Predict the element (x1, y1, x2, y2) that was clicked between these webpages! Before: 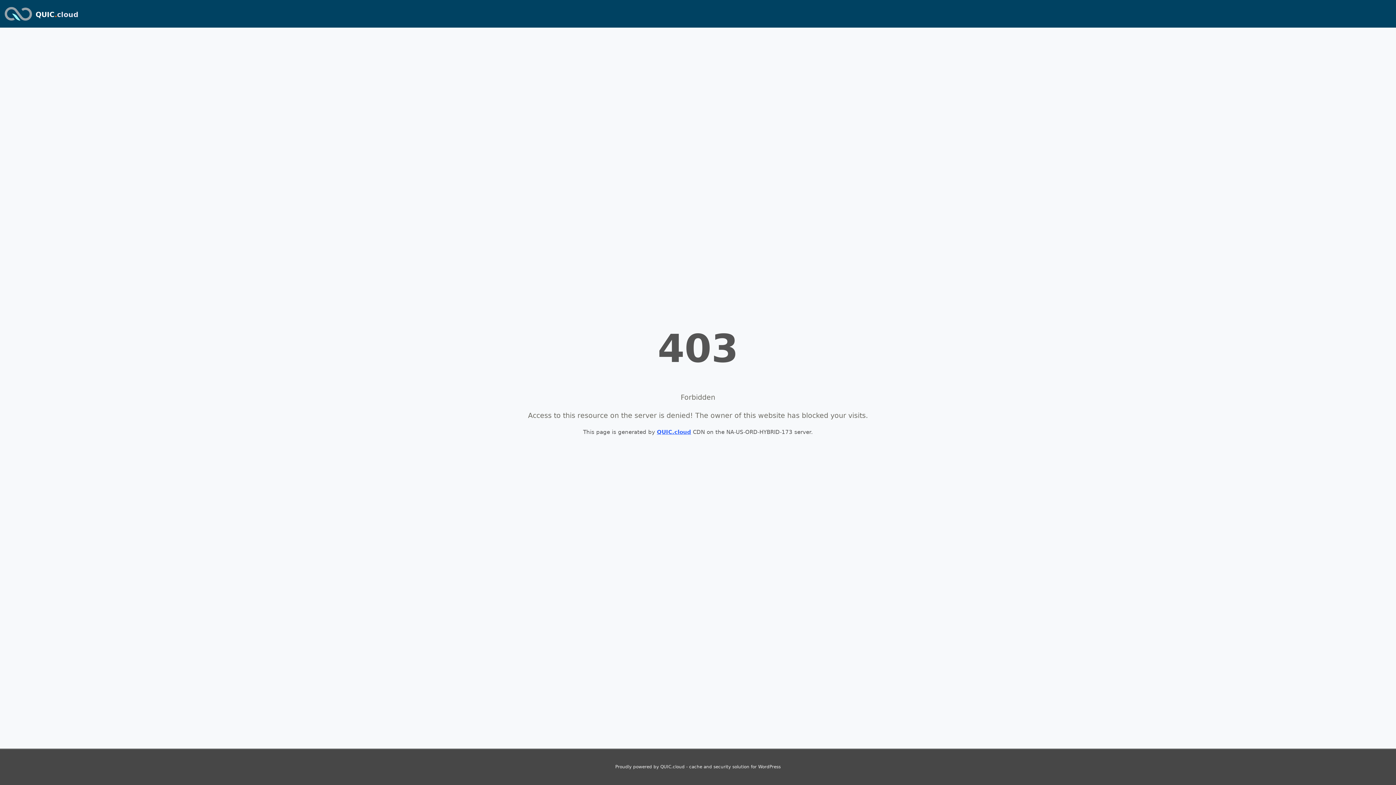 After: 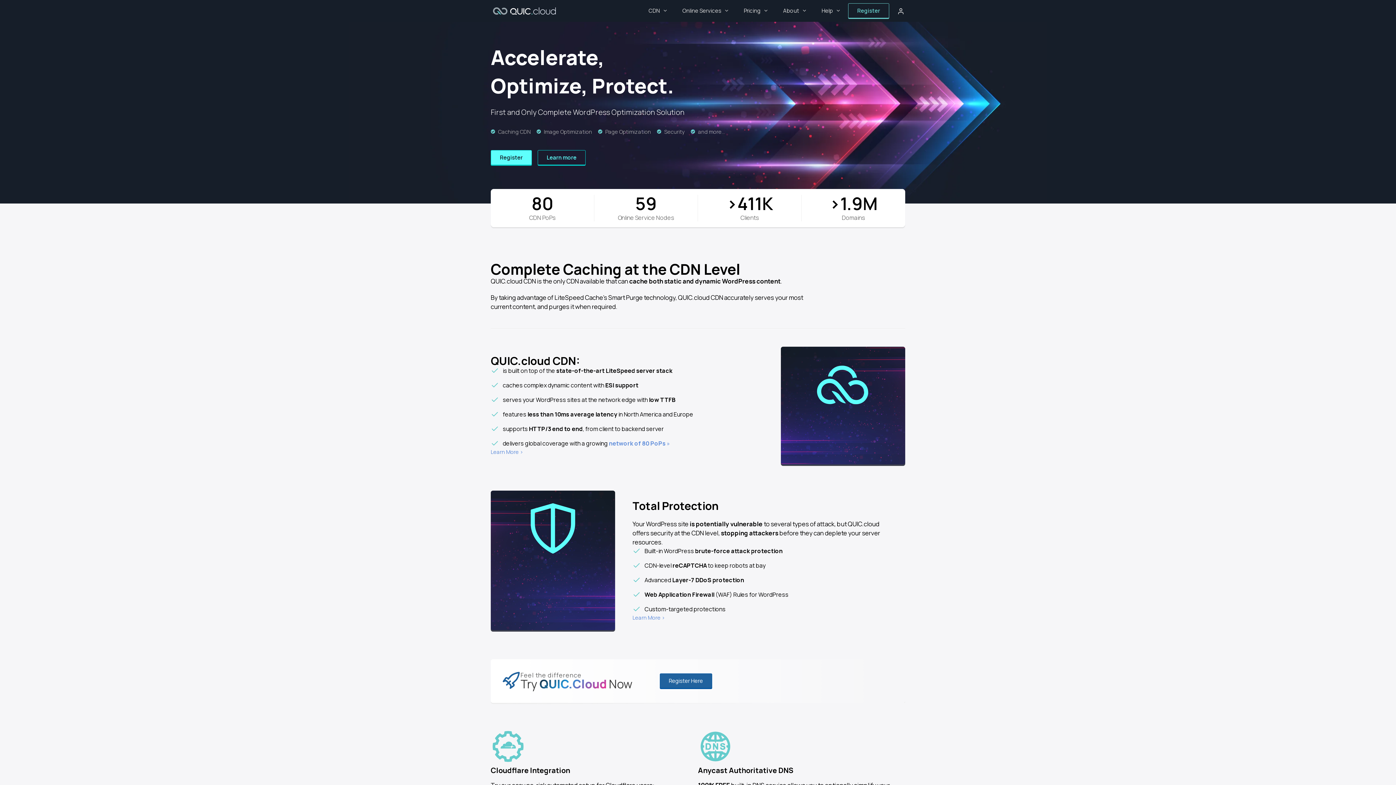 Action: label: QUIC.cloud bbox: (35, 10, 78, 18)